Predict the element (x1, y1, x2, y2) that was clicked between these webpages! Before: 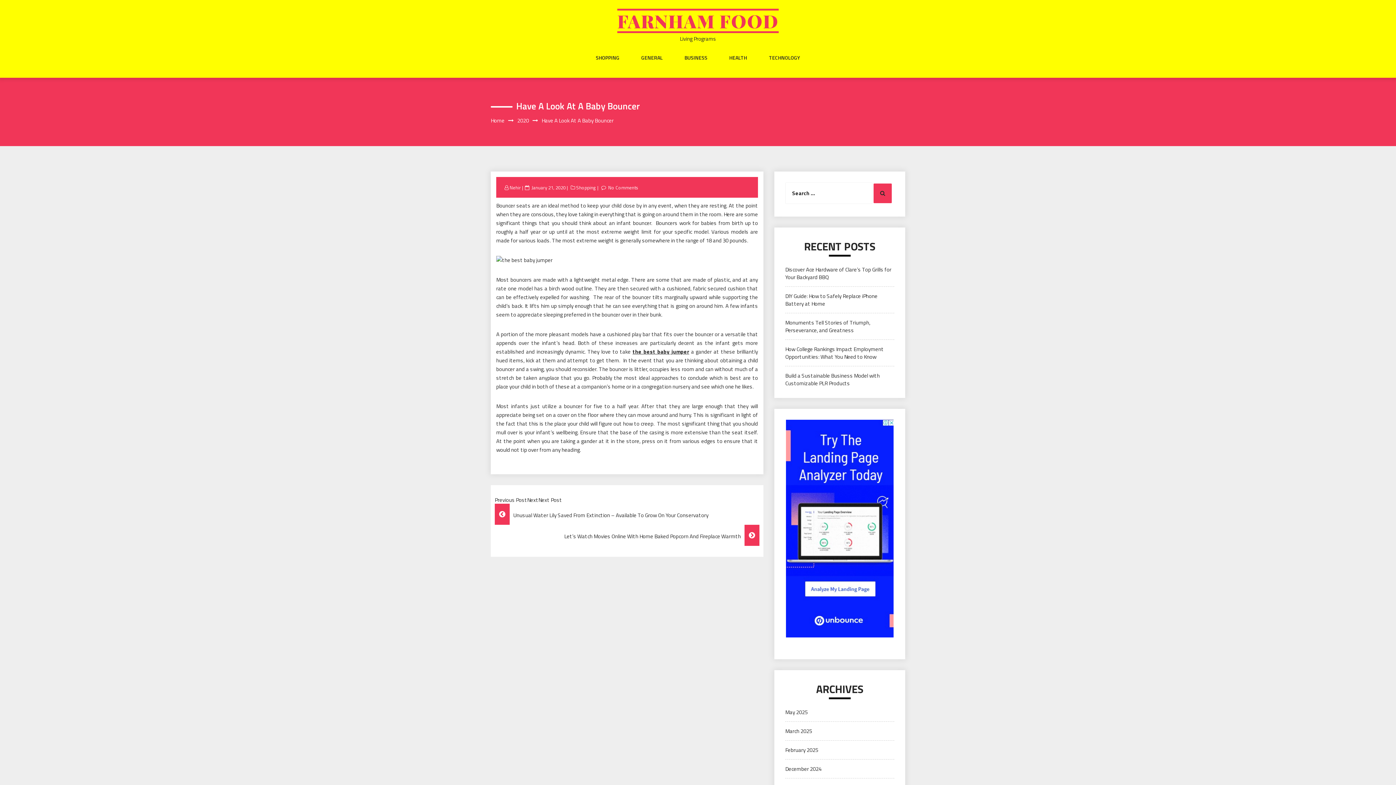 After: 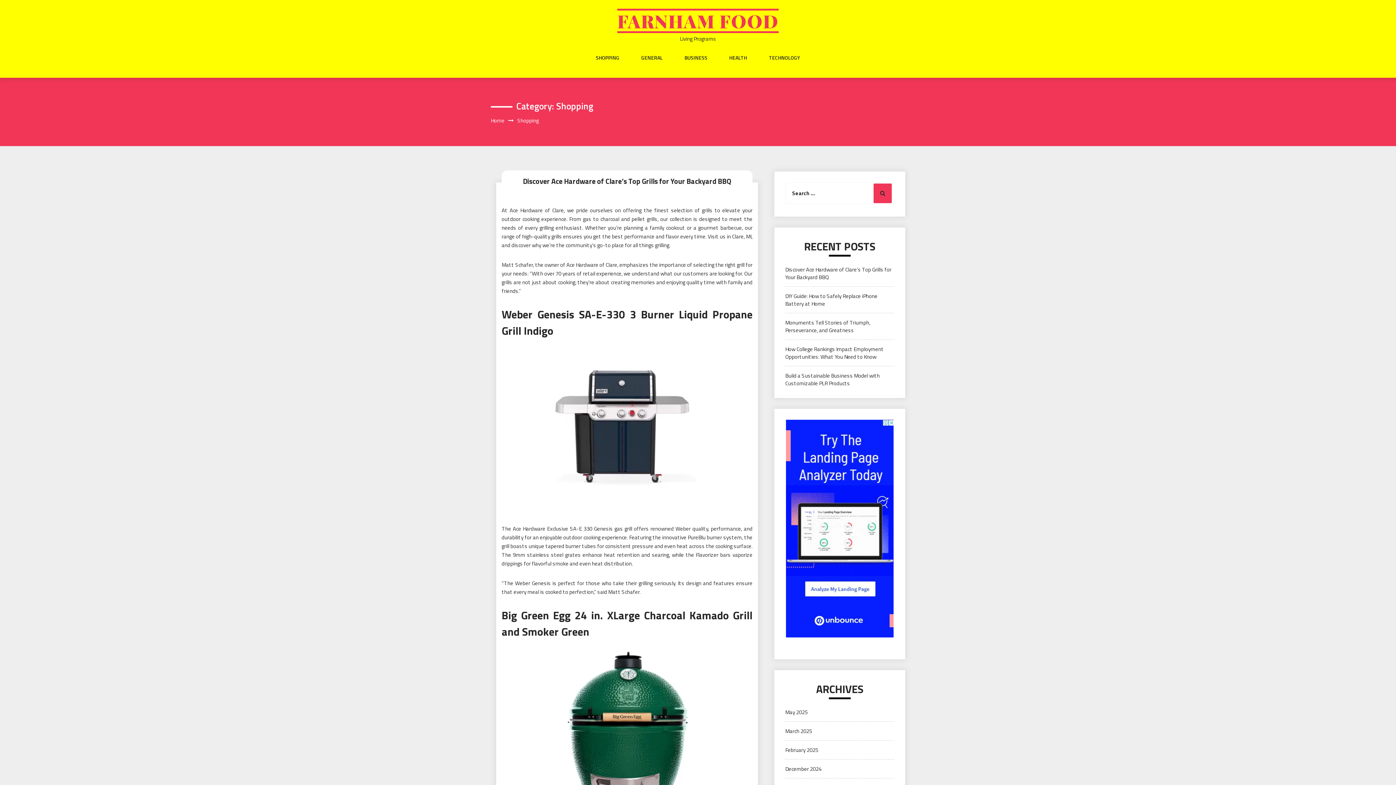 Action: label: Shopping bbox: (575, 184, 597, 191)